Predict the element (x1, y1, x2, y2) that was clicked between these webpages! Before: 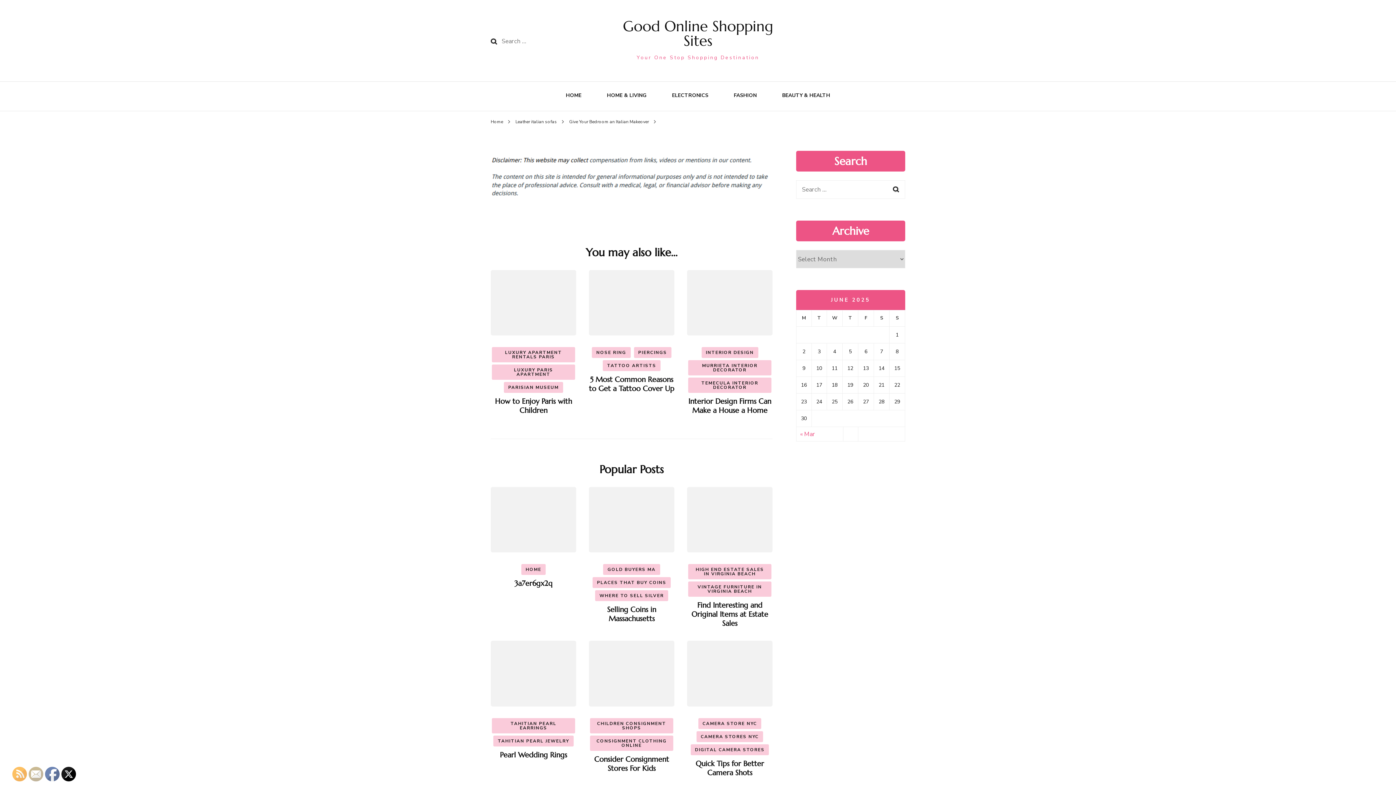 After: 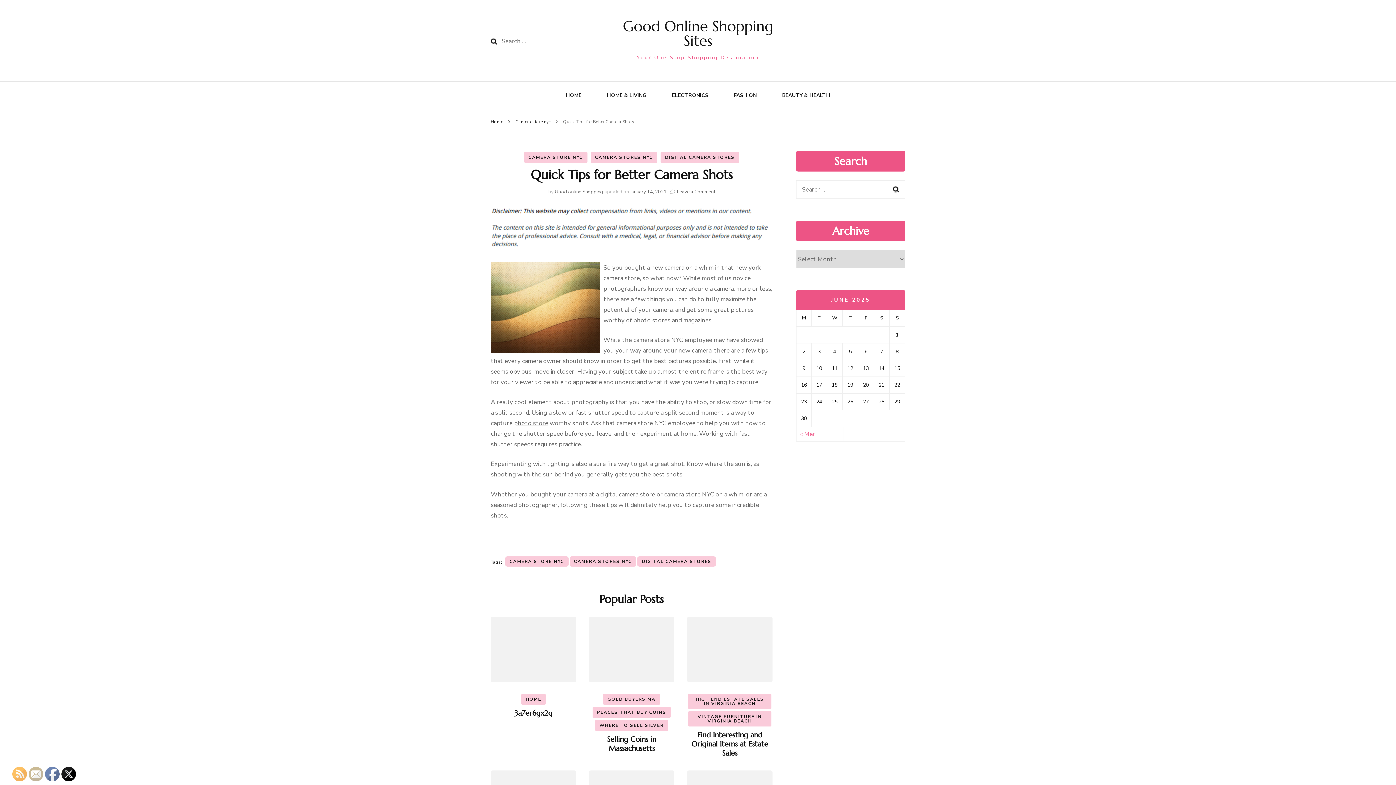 Action: label: Quick Tips for Better Camera Shots bbox: (695, 759, 764, 777)